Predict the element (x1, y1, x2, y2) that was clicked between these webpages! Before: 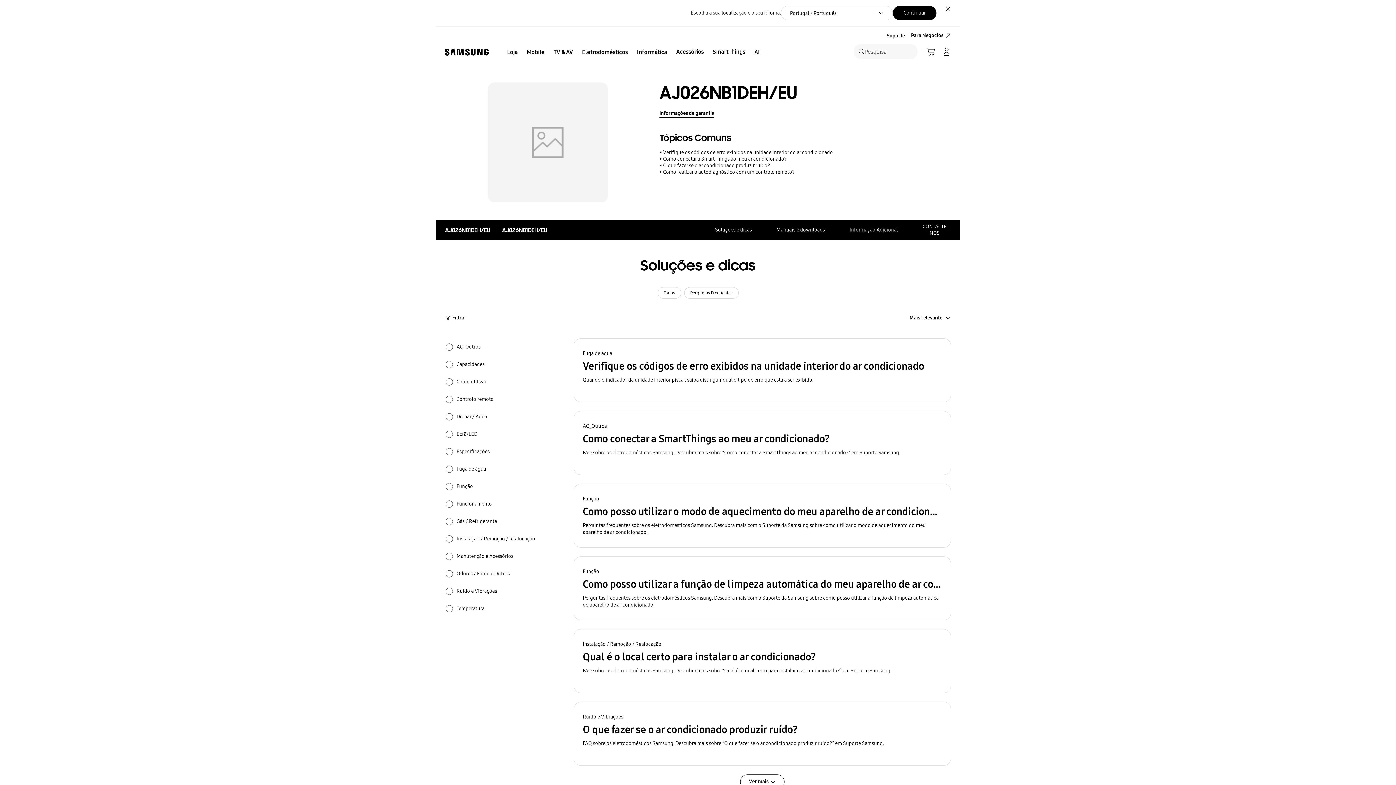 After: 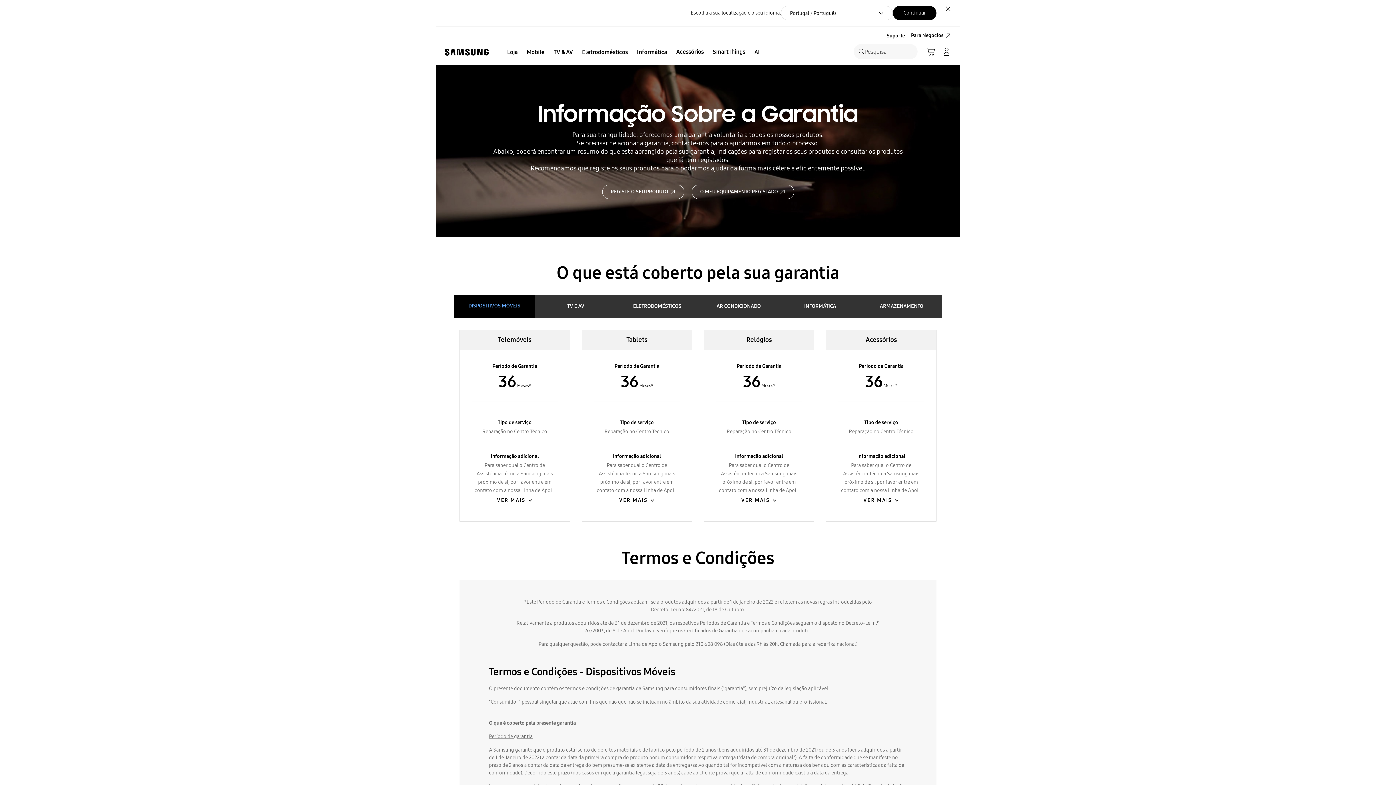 Action: label: Informações de garantia bbox: (659, 106, 714, 120)